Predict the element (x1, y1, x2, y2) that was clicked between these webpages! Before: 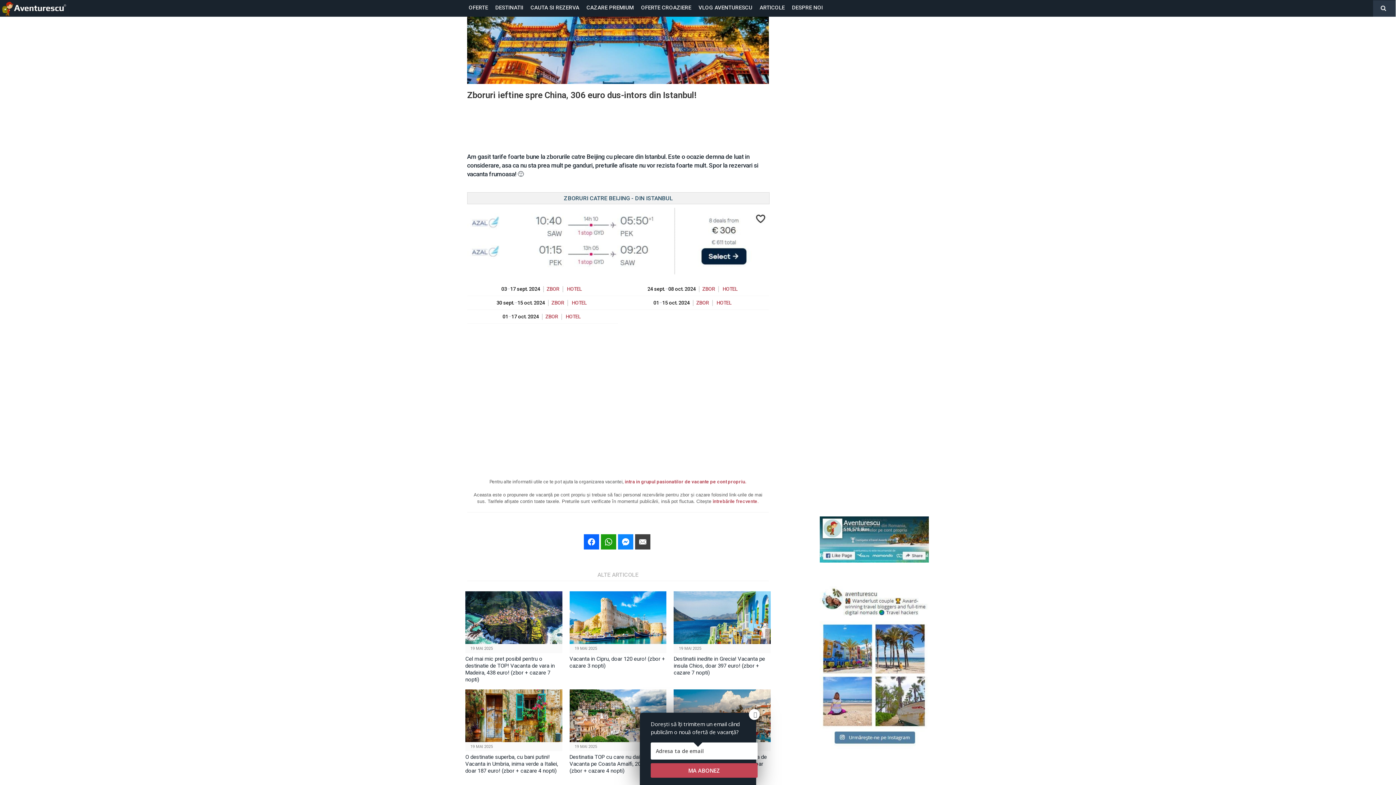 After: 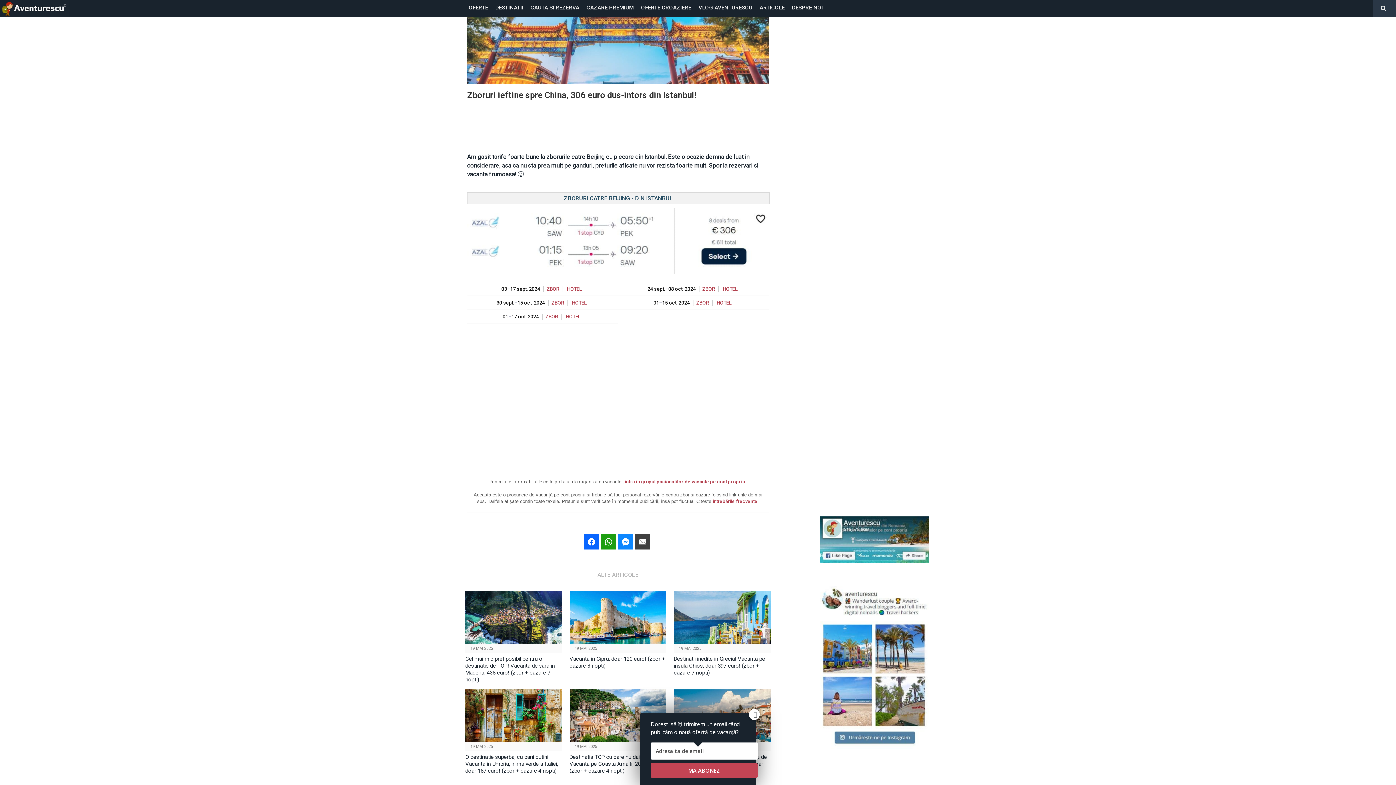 Action: bbox: (467, -25, 769, 126)